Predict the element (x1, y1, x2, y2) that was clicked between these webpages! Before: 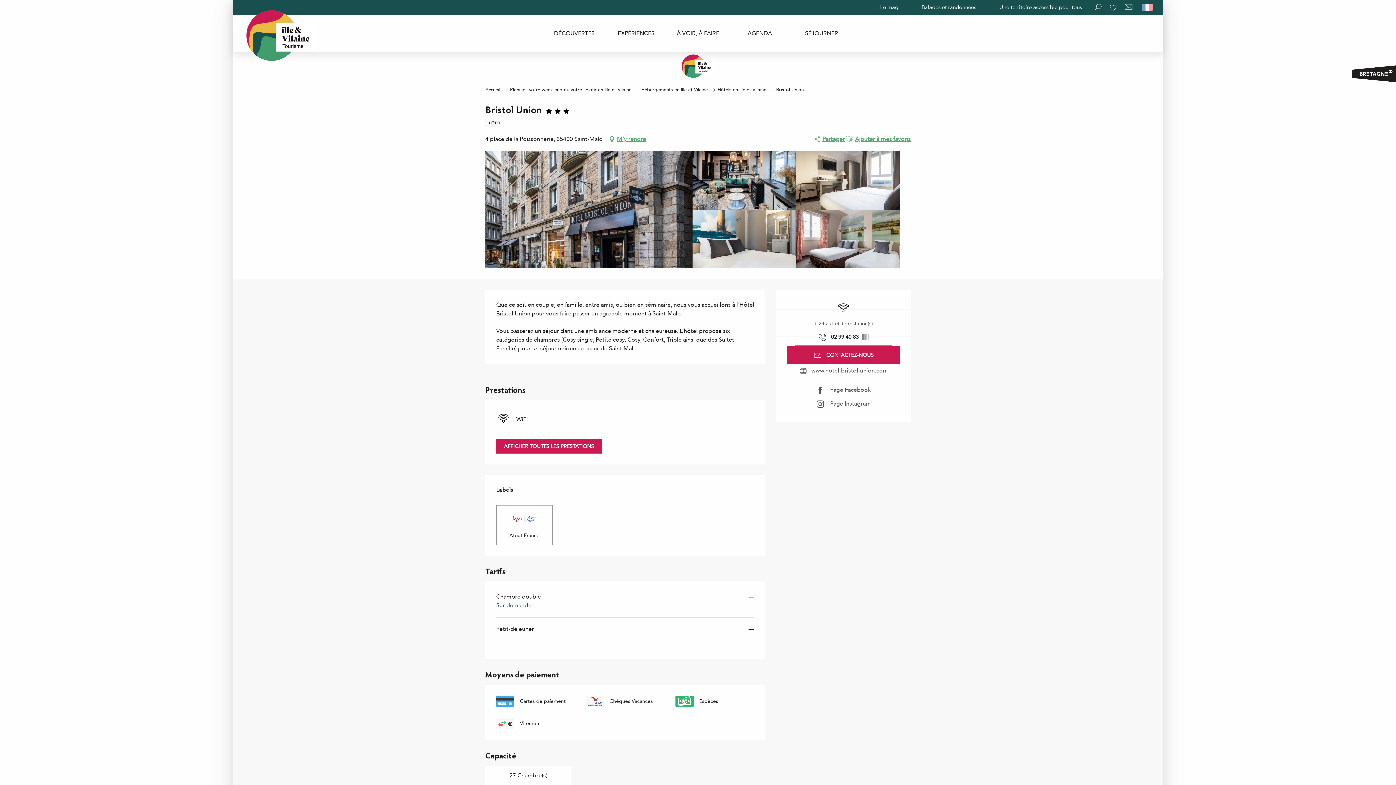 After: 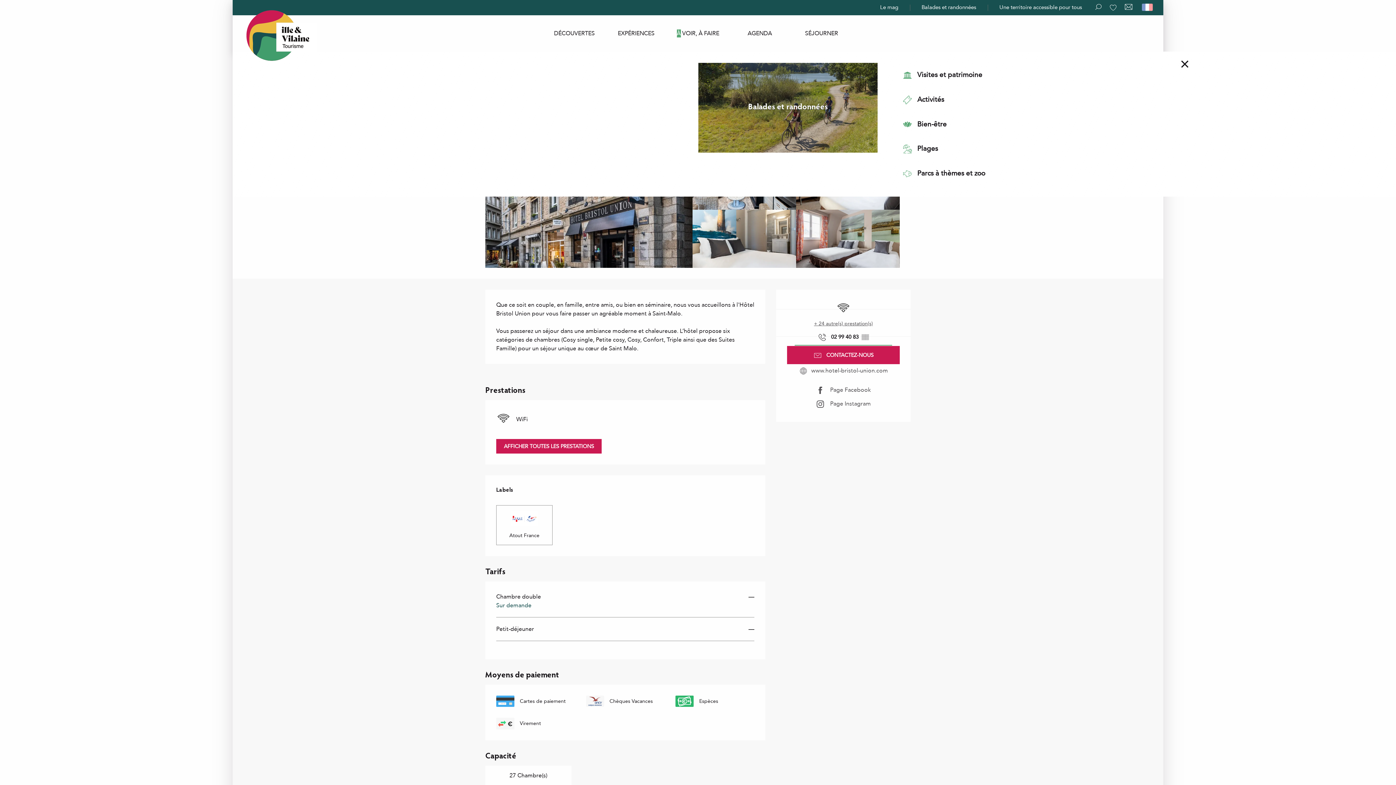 Action: label: À VOIR, À FAIRE bbox: (676, 30, 719, 36)